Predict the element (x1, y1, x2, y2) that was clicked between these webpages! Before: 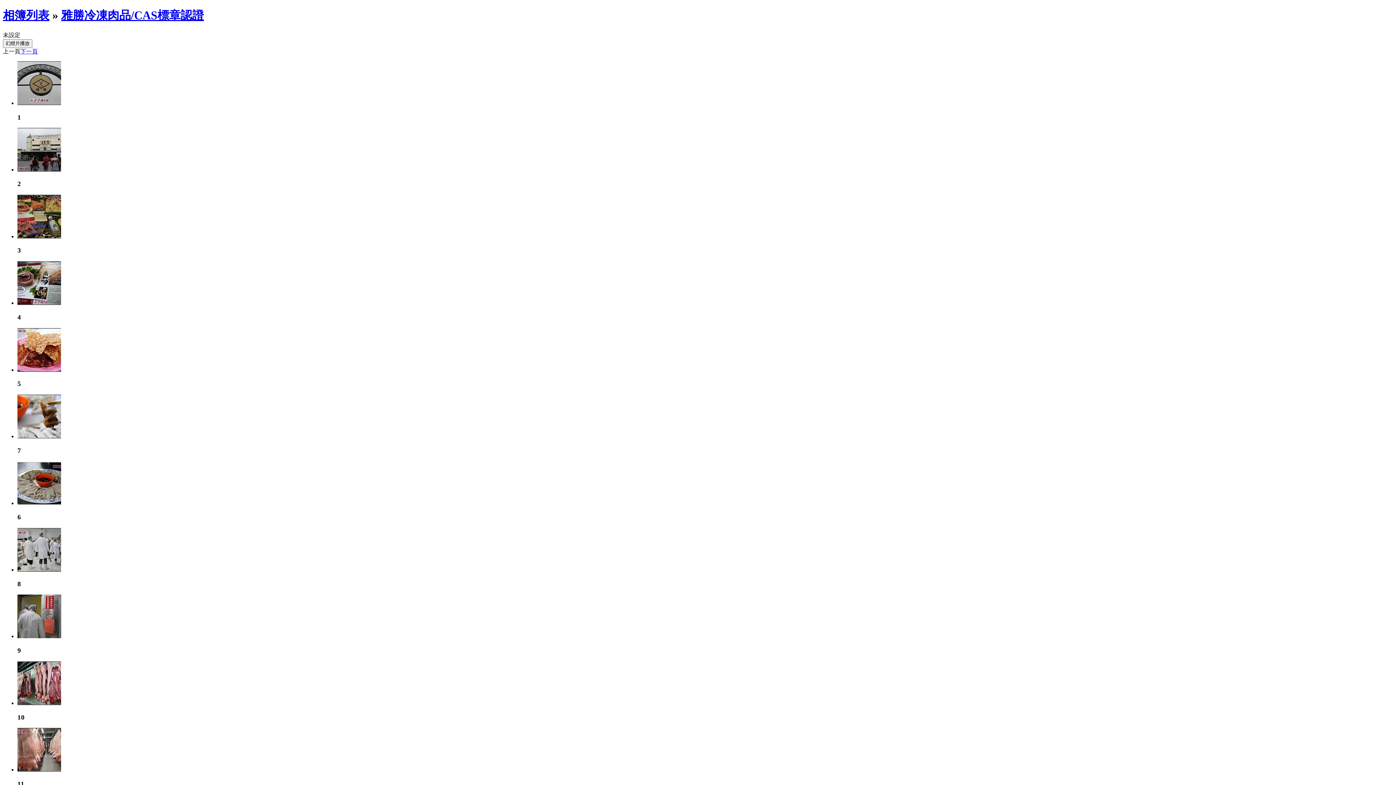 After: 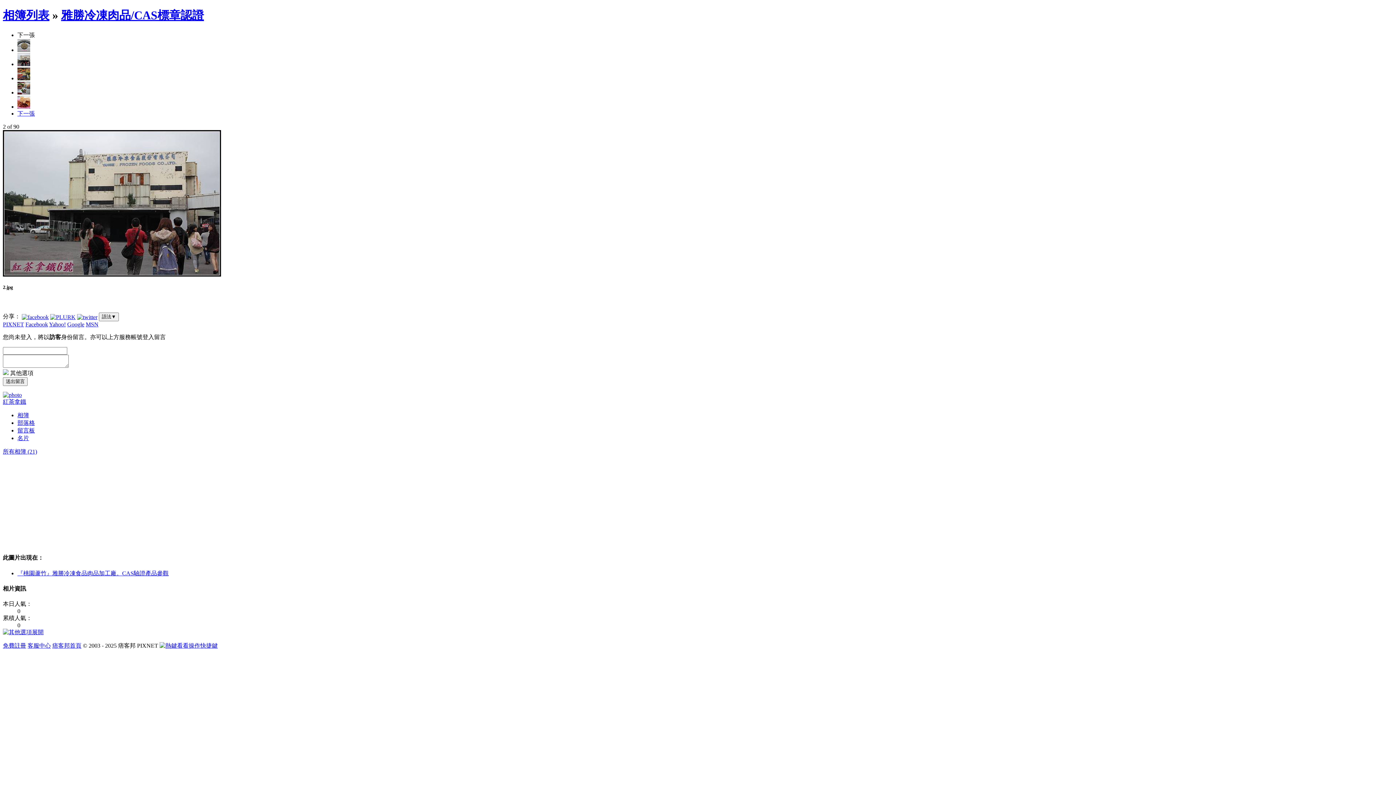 Action: bbox: (17, 166, 61, 172)